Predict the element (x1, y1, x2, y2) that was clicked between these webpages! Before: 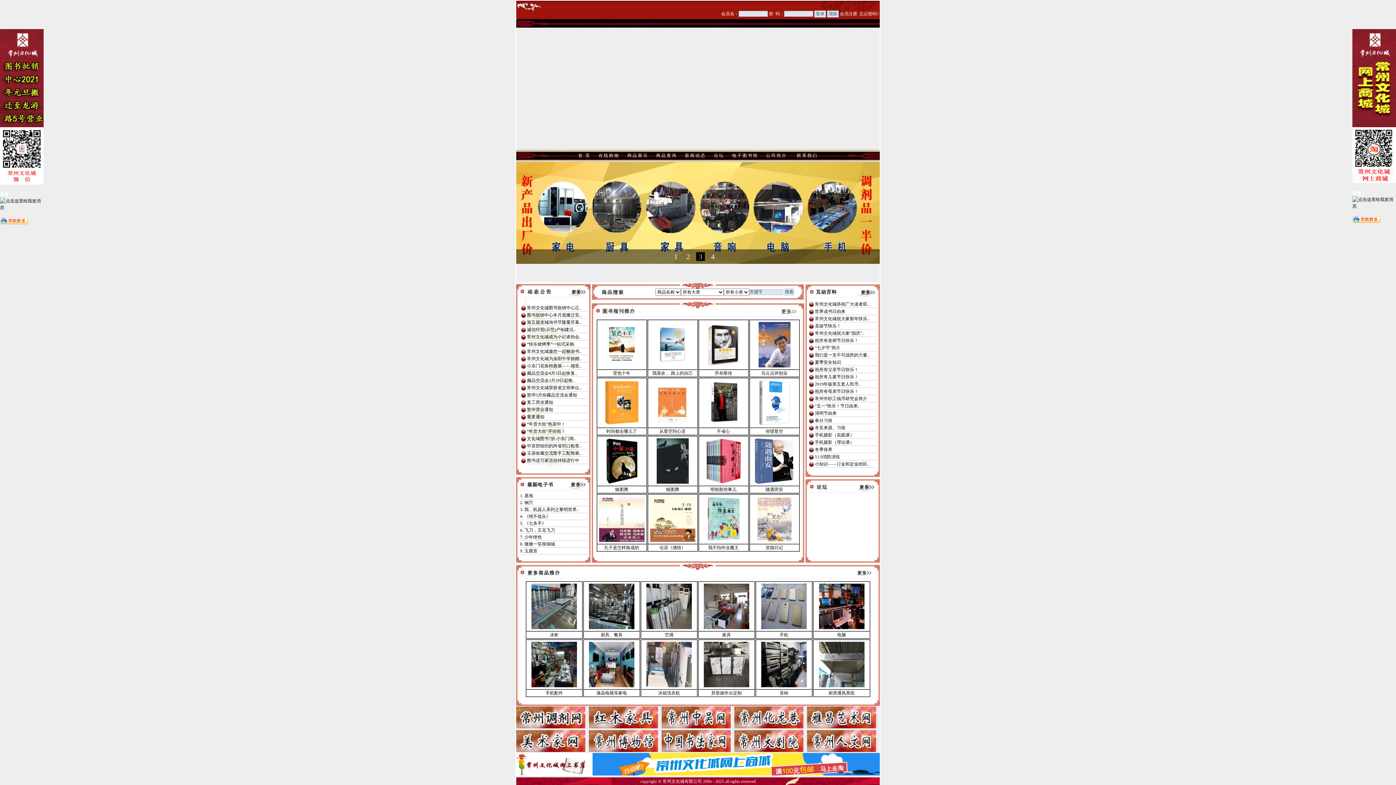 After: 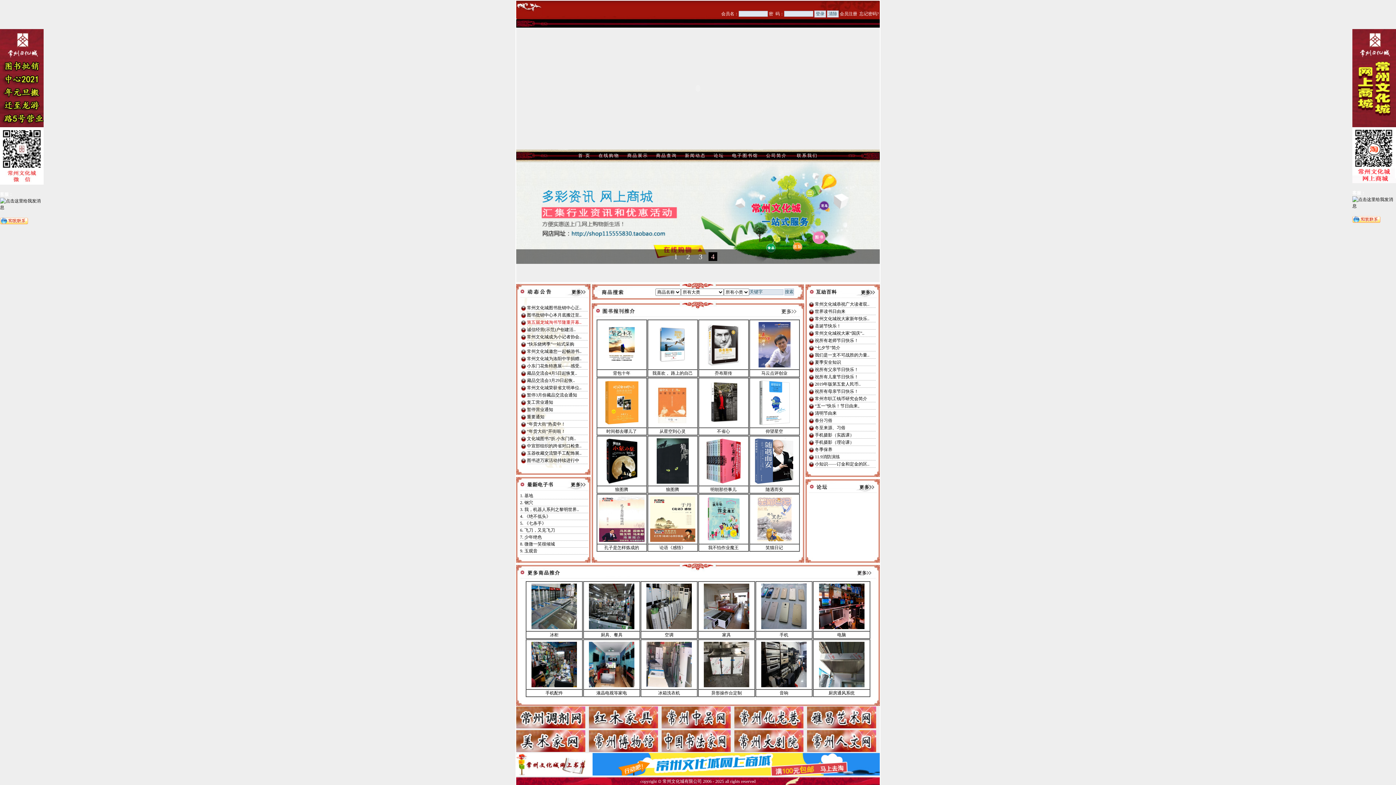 Action: label: 第五届龙城淘书节隆重开幕.. bbox: (527, 320, 581, 325)